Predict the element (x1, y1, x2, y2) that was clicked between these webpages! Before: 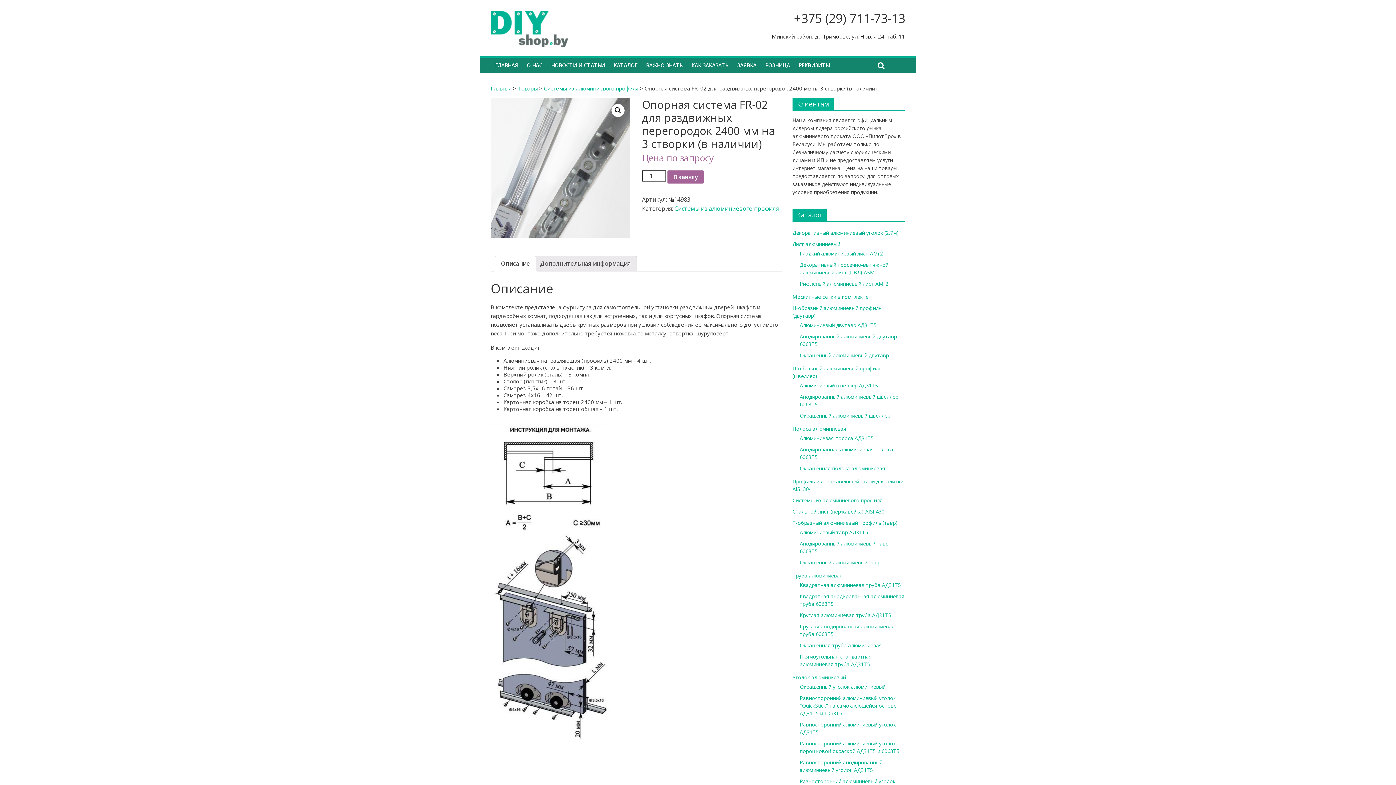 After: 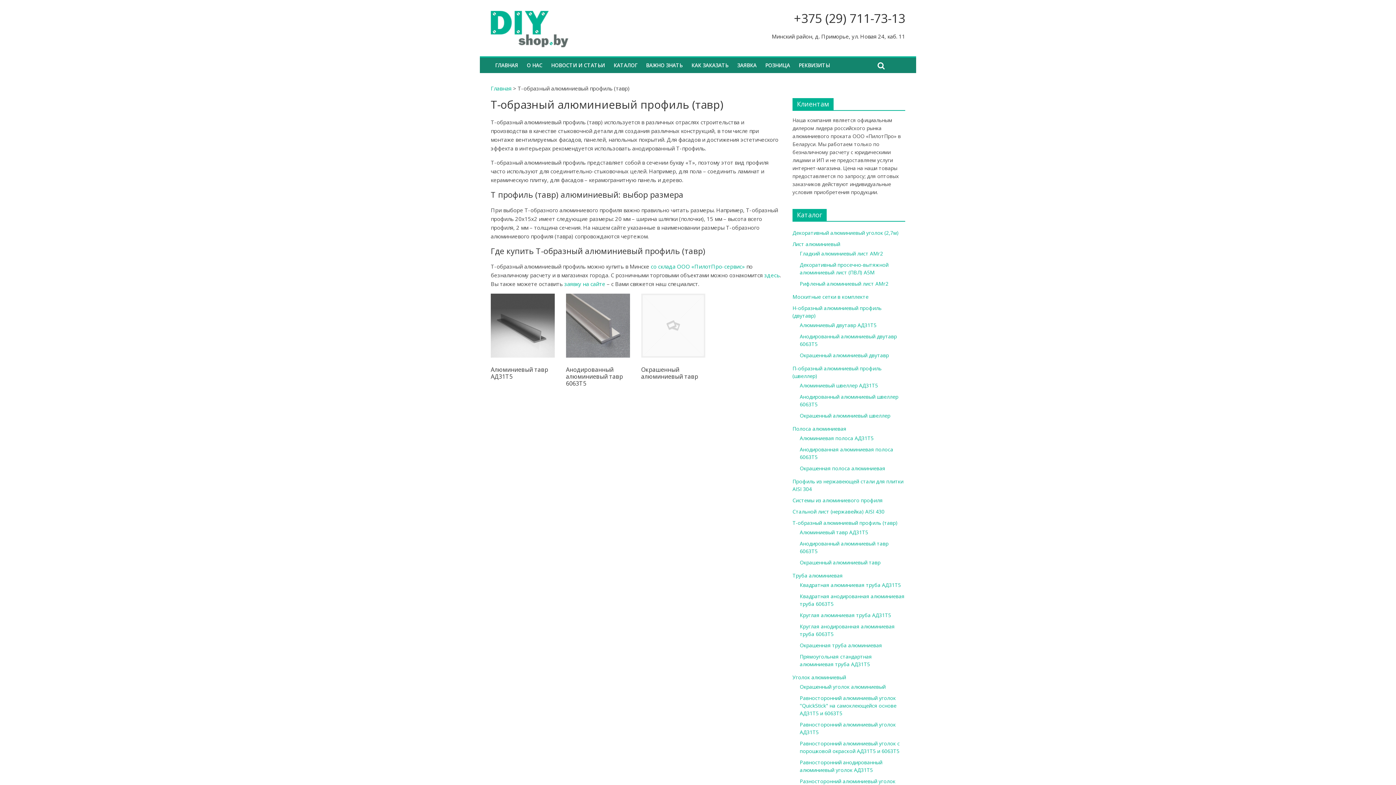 Action: label: Т-образный алюминиевый профиль (тавр) bbox: (792, 519, 897, 526)